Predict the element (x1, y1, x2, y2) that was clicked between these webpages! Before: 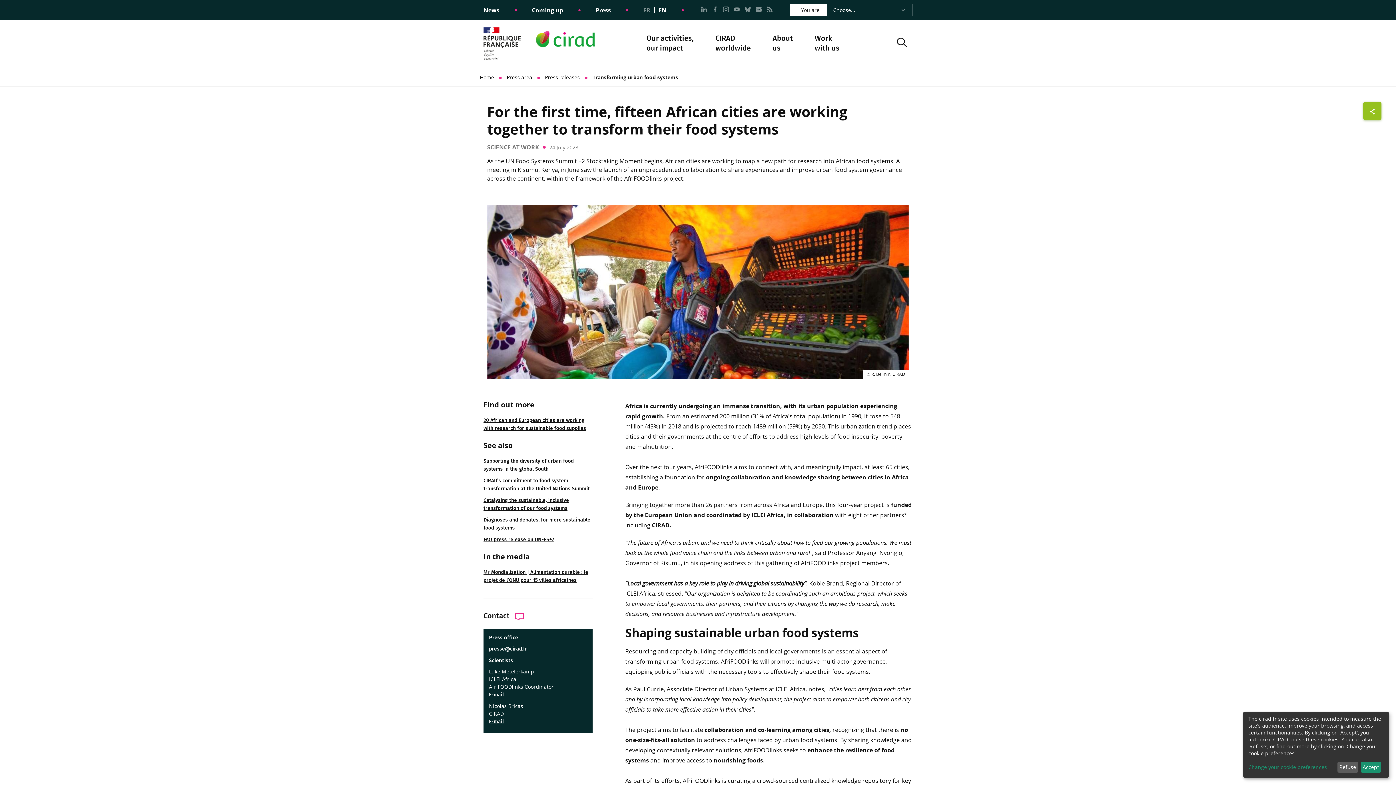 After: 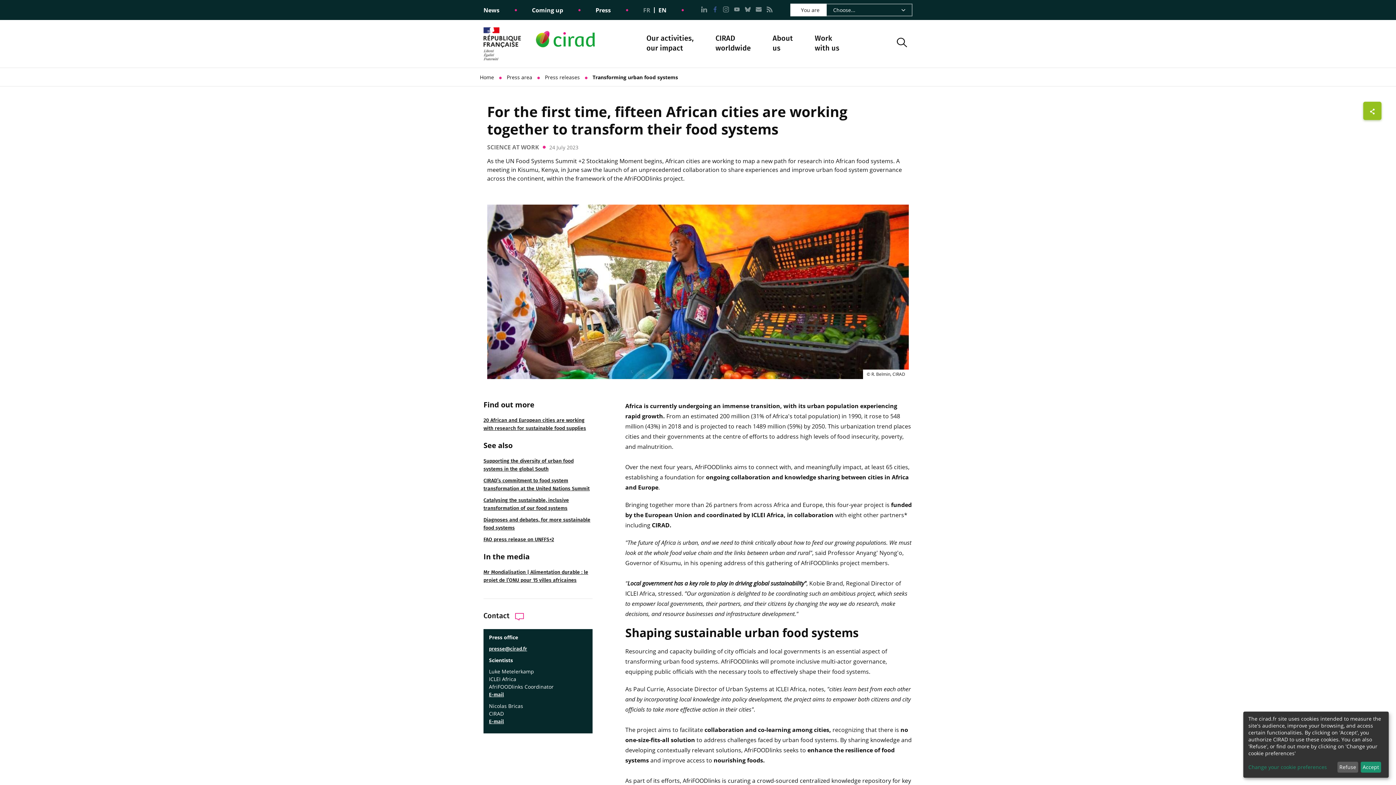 Action: label: Go to page Follow us on Facebook - CIRAD bbox: (709, 6, 720, 14)